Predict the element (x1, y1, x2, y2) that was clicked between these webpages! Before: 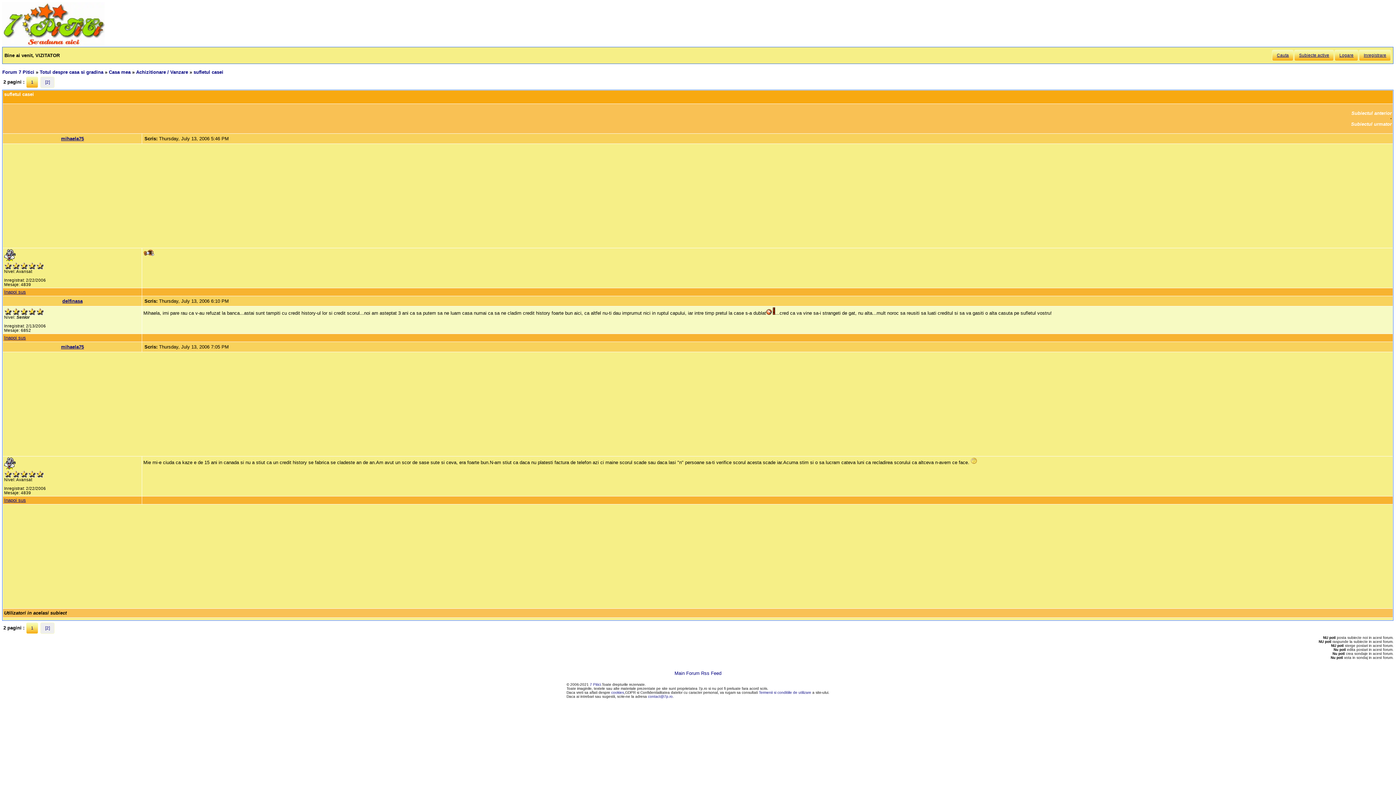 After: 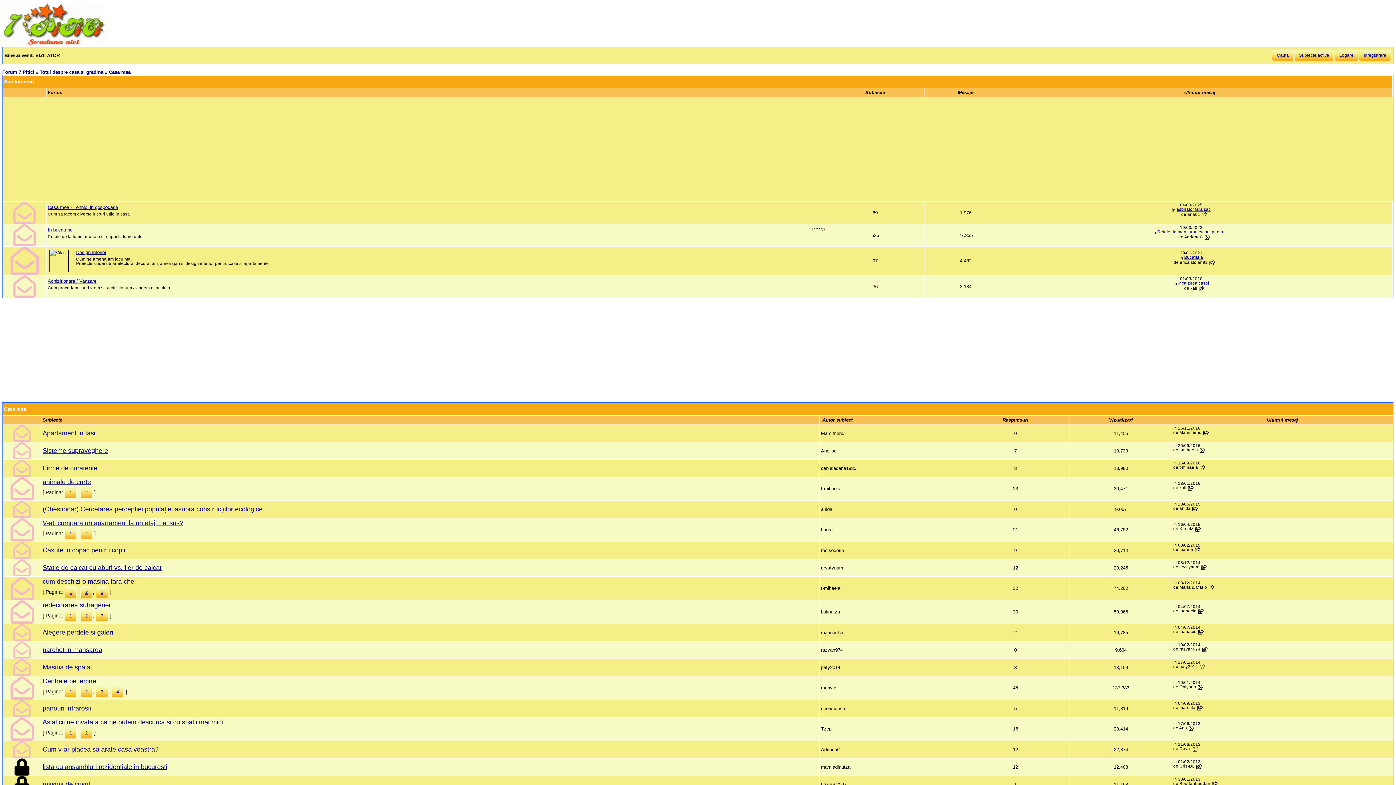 Action: label: Casa mea bbox: (108, 69, 130, 75)